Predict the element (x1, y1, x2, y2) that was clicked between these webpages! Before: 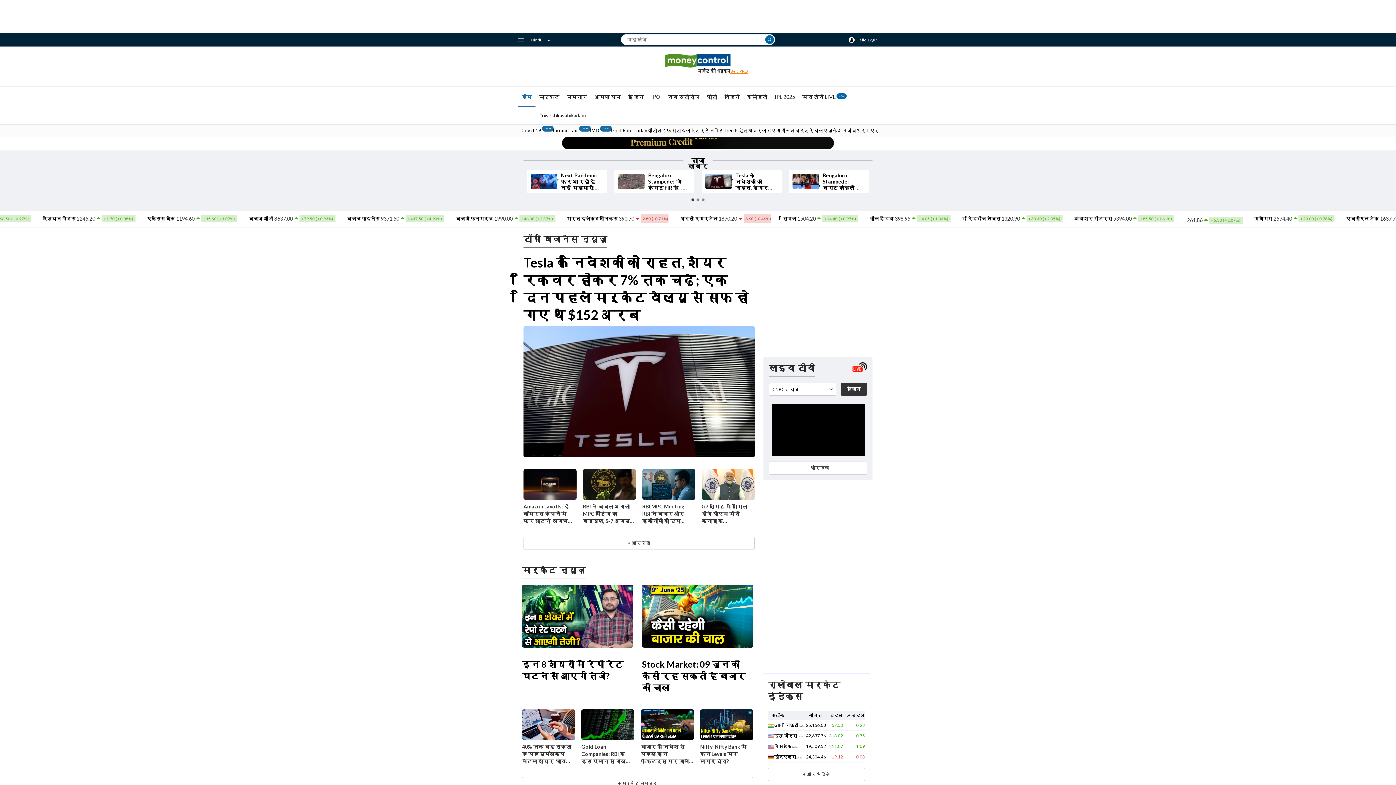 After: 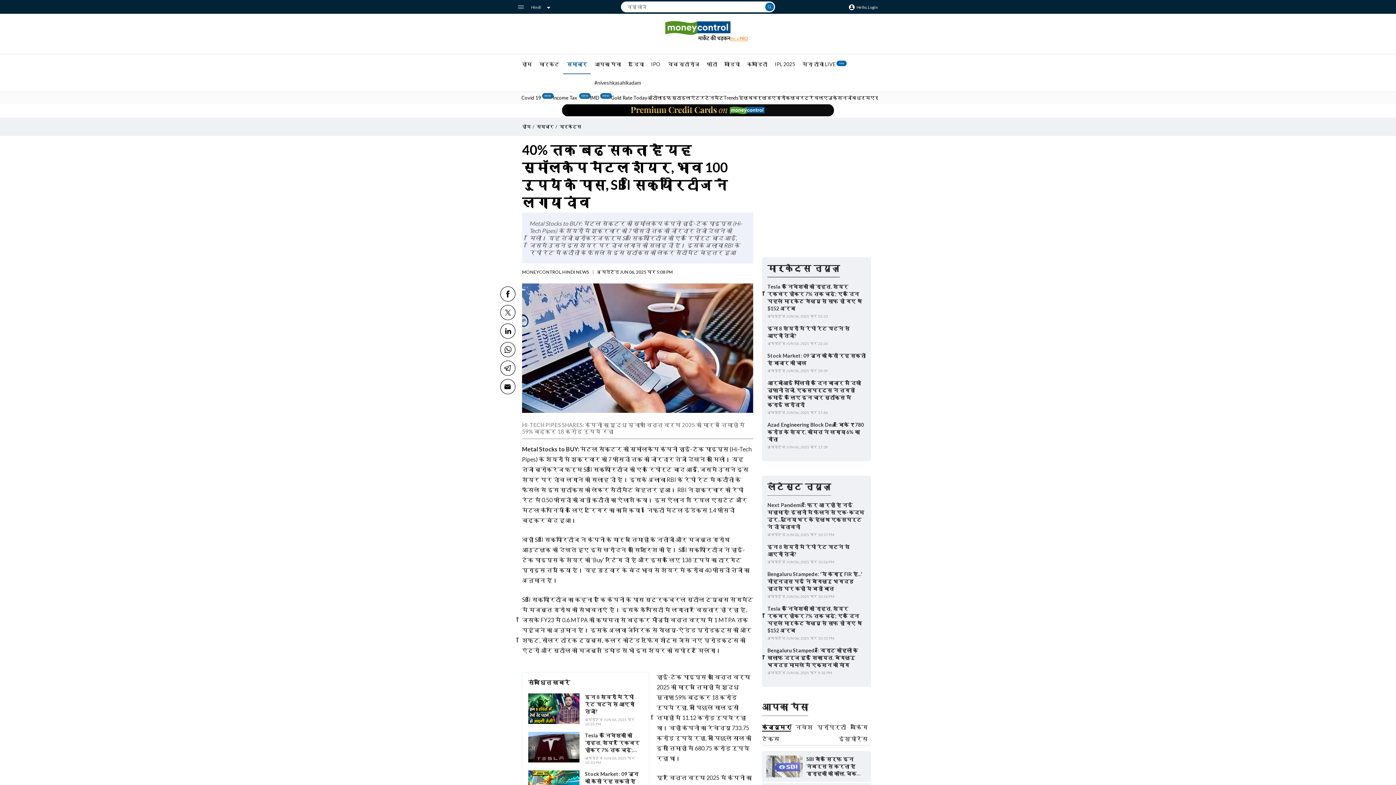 Action: bbox: (522, 743, 575, 765) label: 40% तक बढ़ सकता है यह स्मॉलकैप मेटल शेयर, भाव 100 रुपये के पास, SBI सिक्योरिटीज ने लगाया दांव